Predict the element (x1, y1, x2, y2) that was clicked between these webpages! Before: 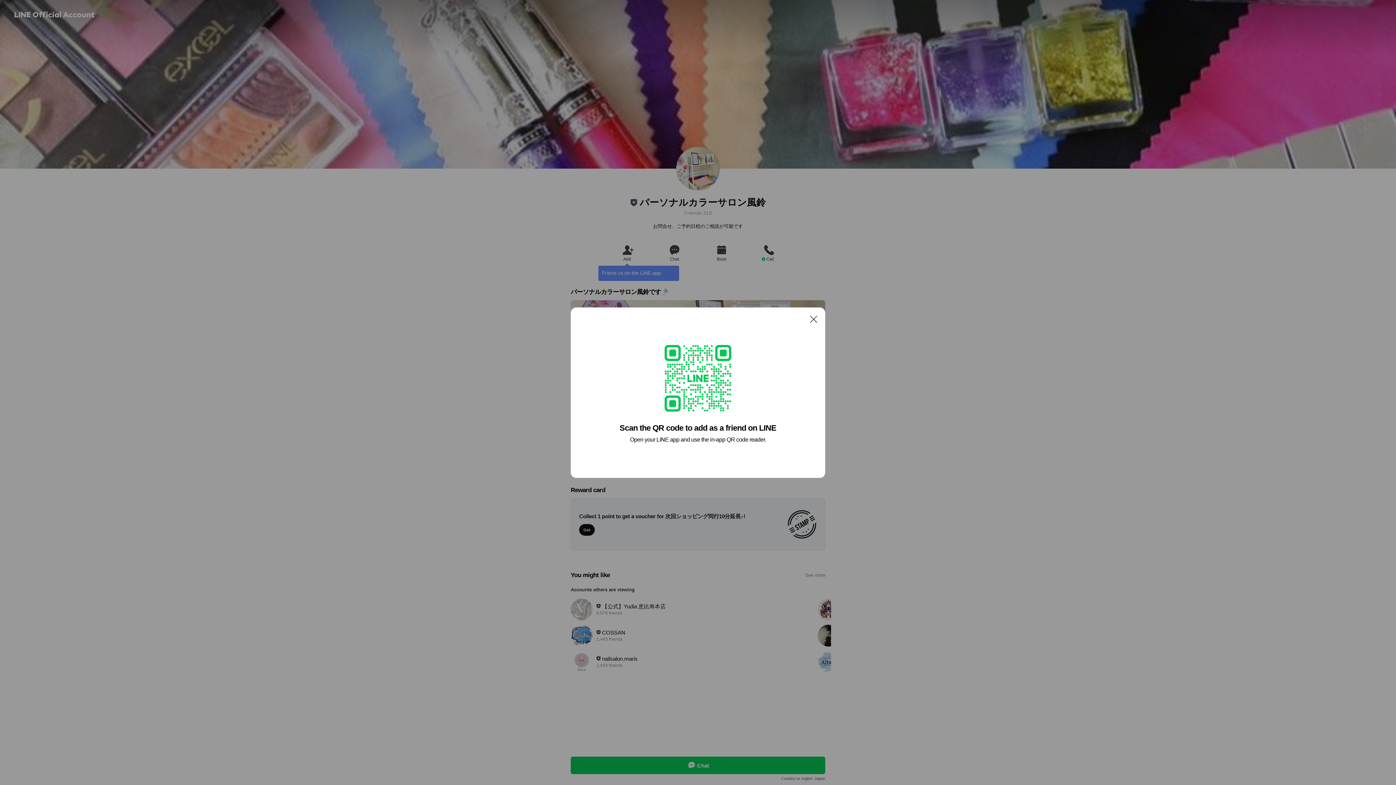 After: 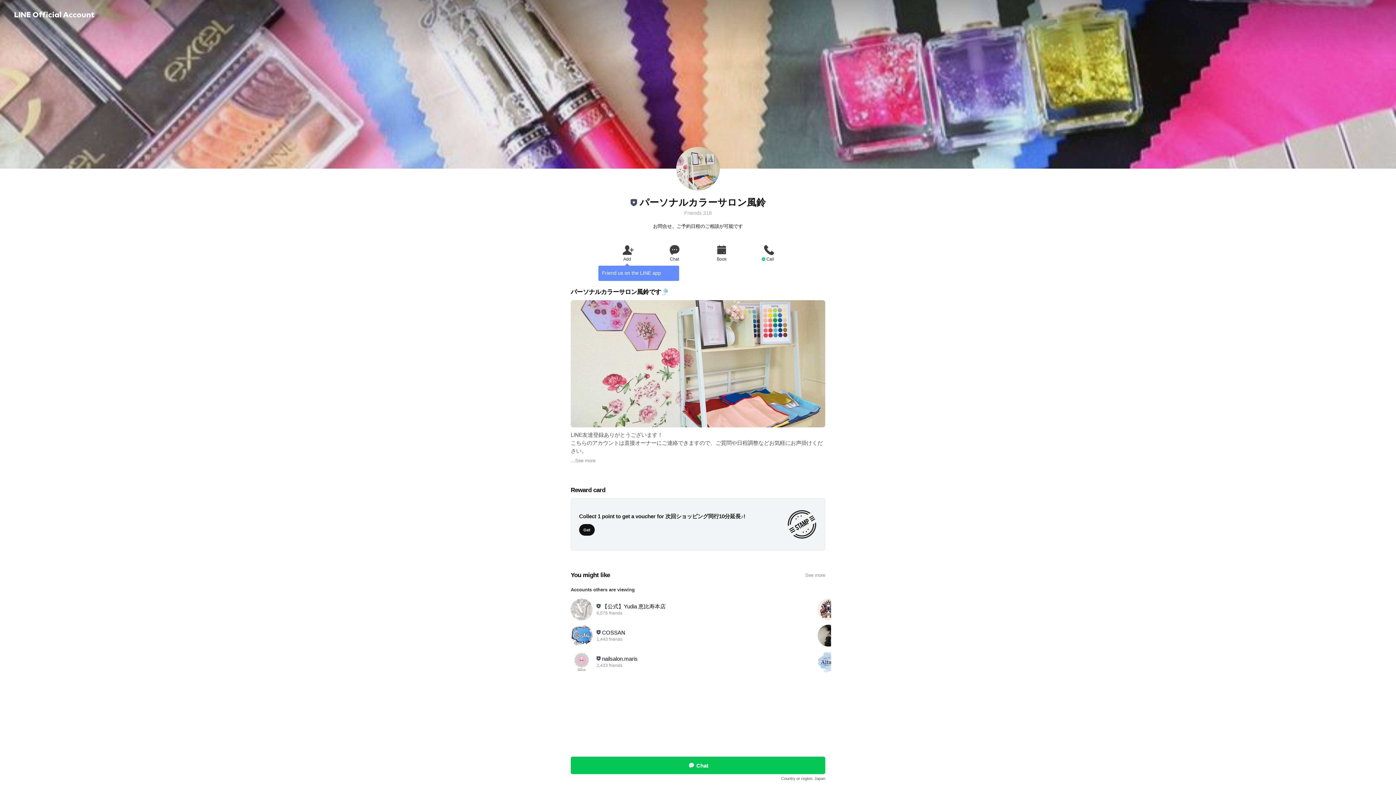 Action: bbox: (806, 311, 821, 326) label: Close